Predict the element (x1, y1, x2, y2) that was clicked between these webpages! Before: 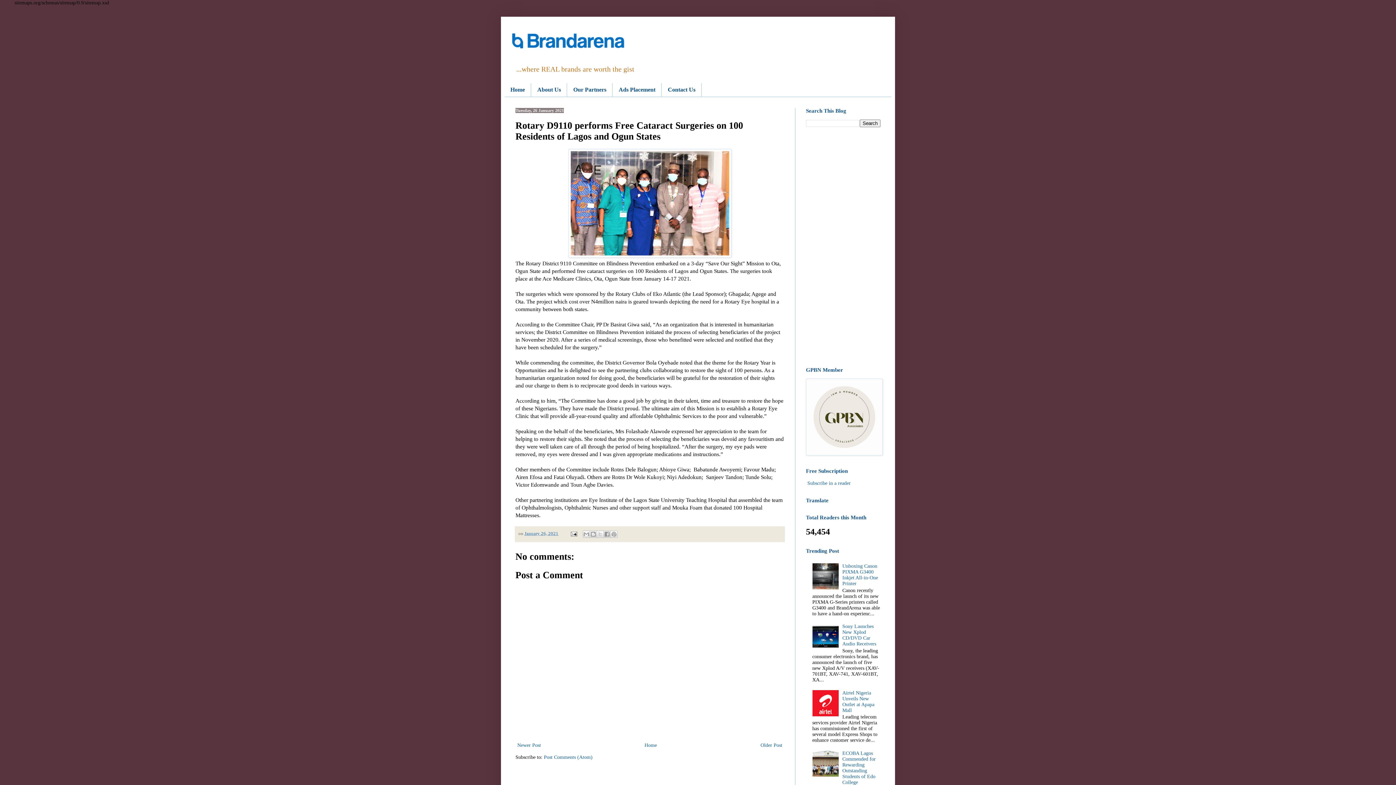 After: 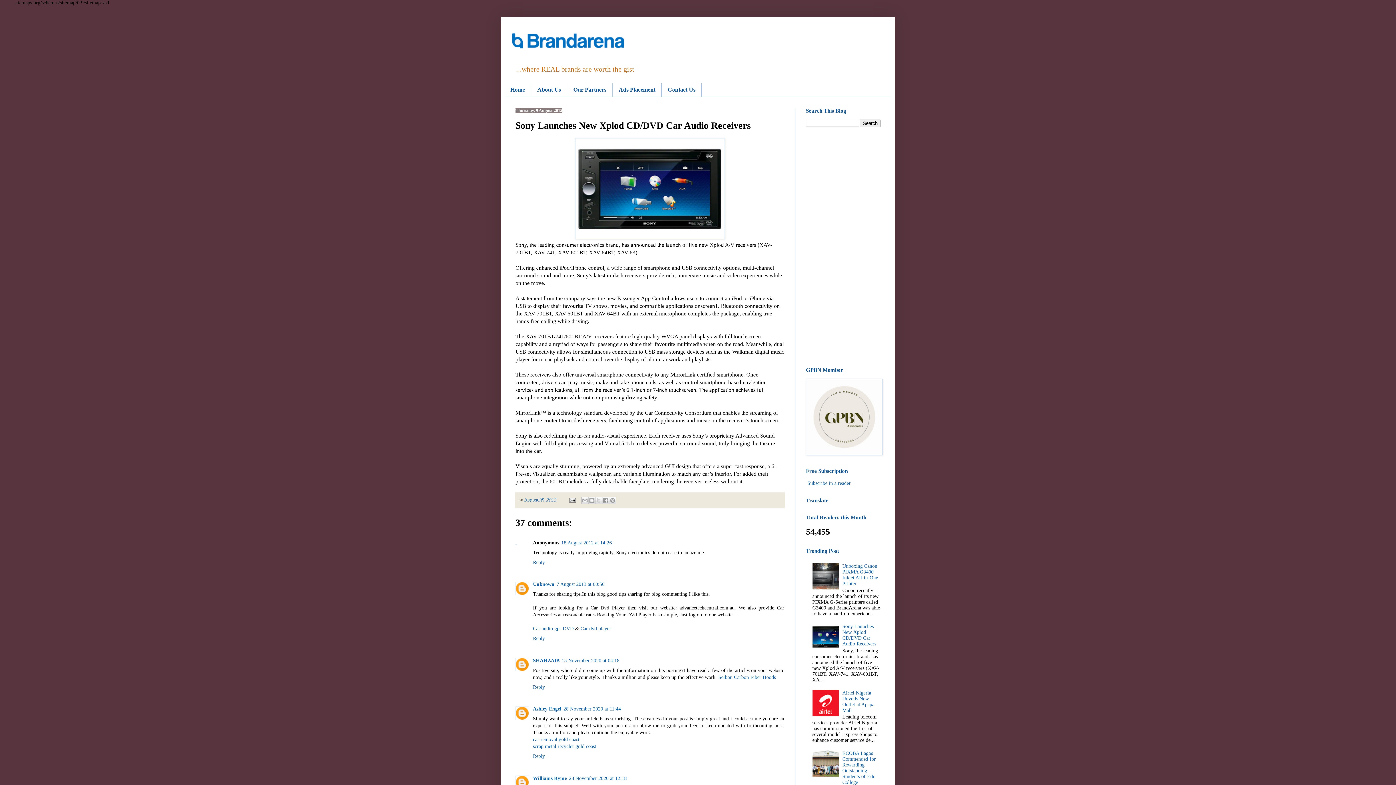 Action: bbox: (842, 624, 876, 646) label: Sony Launches New Xplod CD/DVD Car Audio Receivers